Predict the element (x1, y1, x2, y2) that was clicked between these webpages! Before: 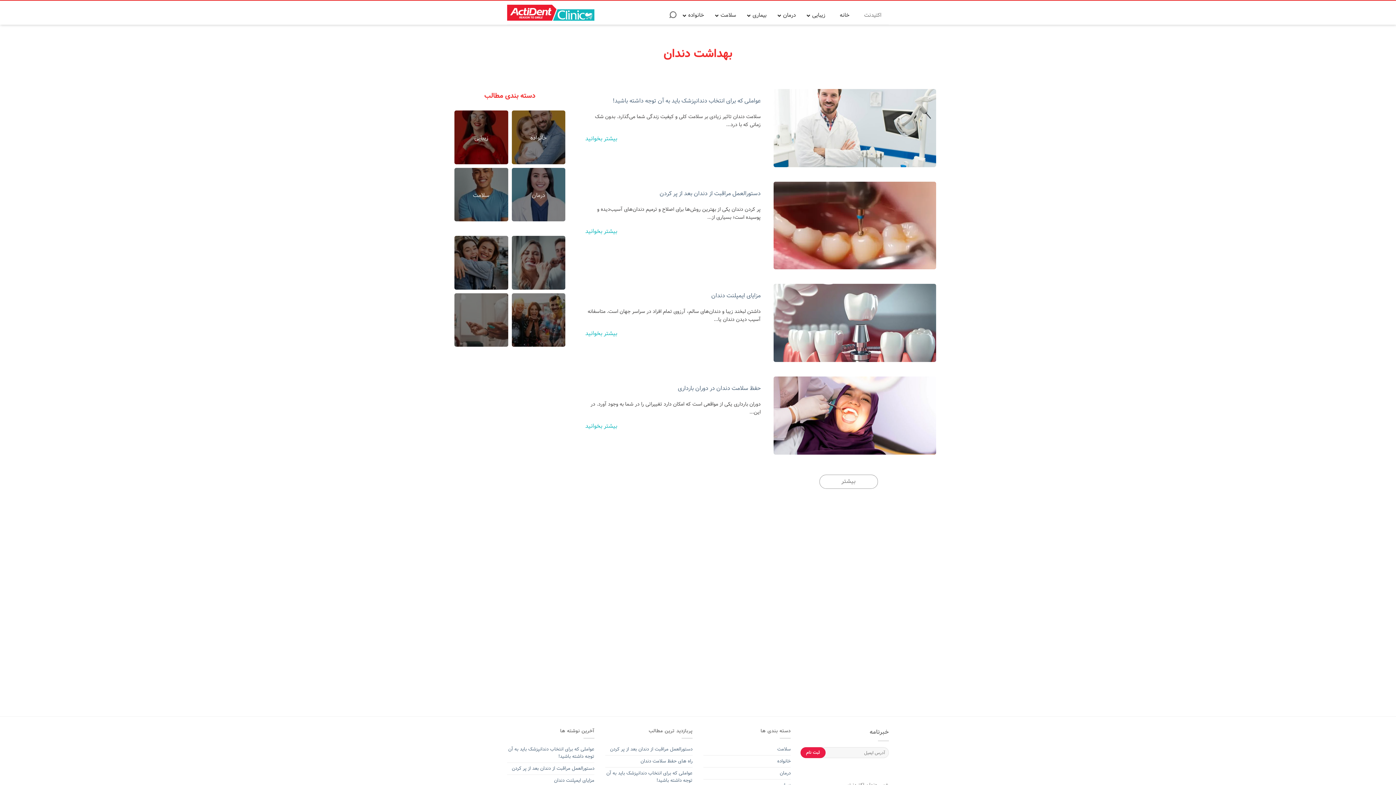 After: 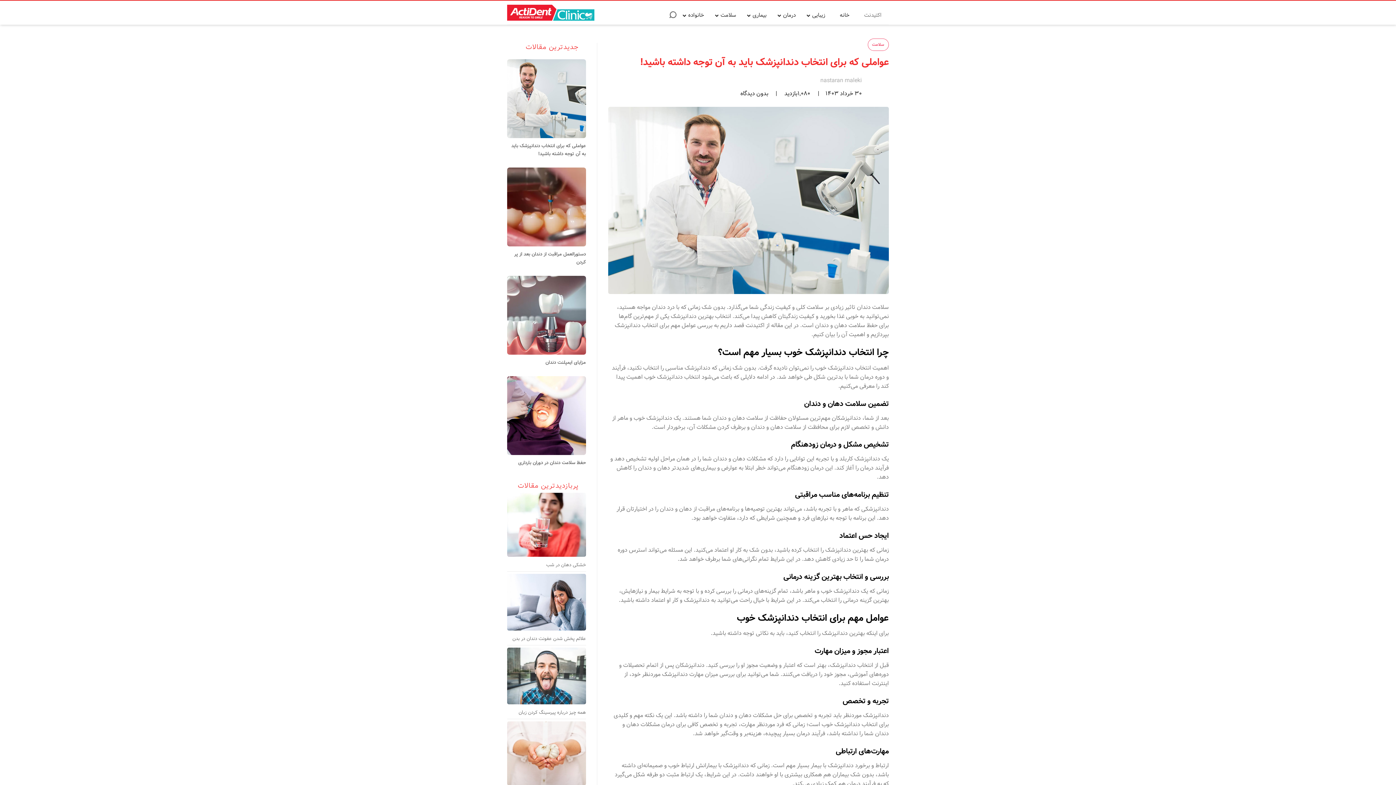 Action: bbox: (605, 768, 692, 787) label: عواملی که برای انتخاب دندانپزشک باید به آن توجه داشته باشید!